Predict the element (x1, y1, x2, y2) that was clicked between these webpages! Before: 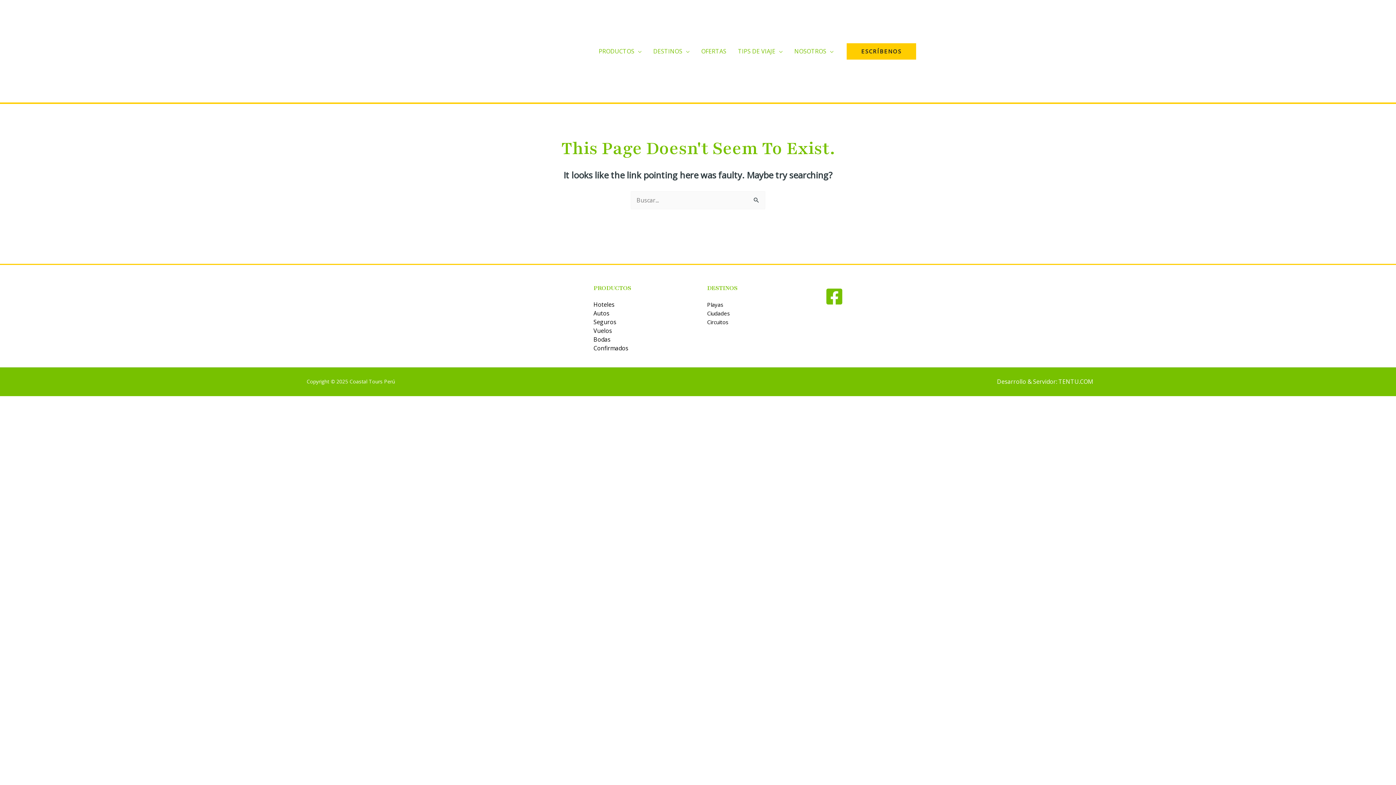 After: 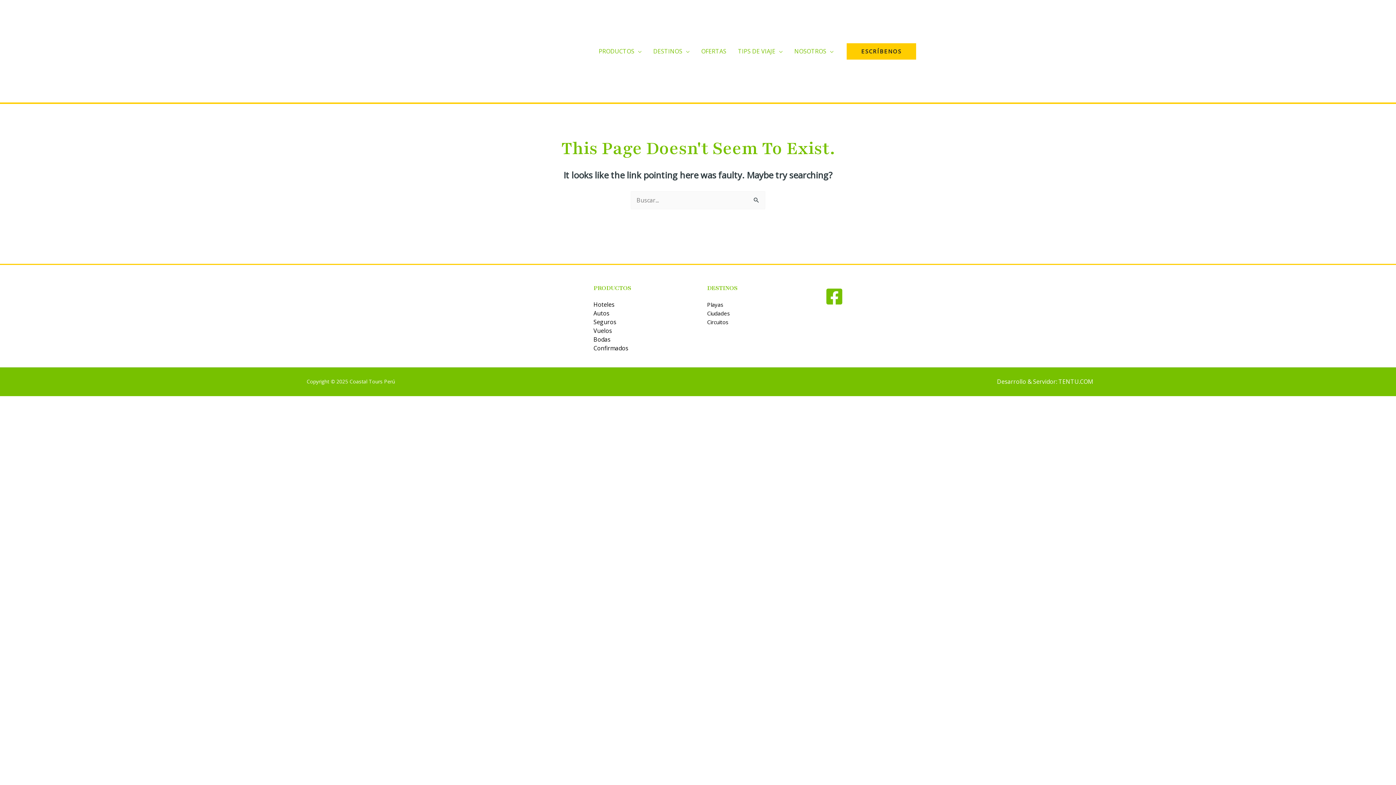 Action: bbox: (820, 283, 847, 310) label: Facebook